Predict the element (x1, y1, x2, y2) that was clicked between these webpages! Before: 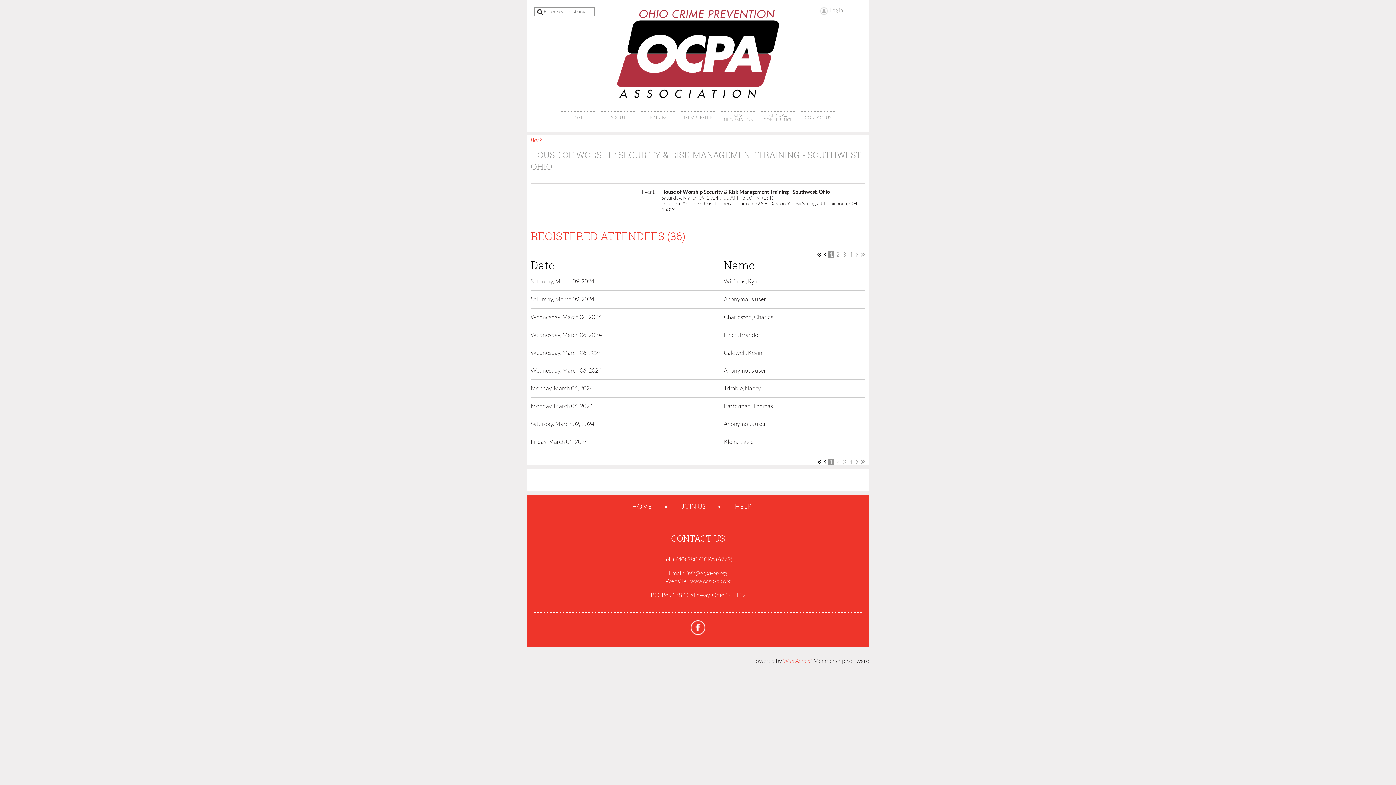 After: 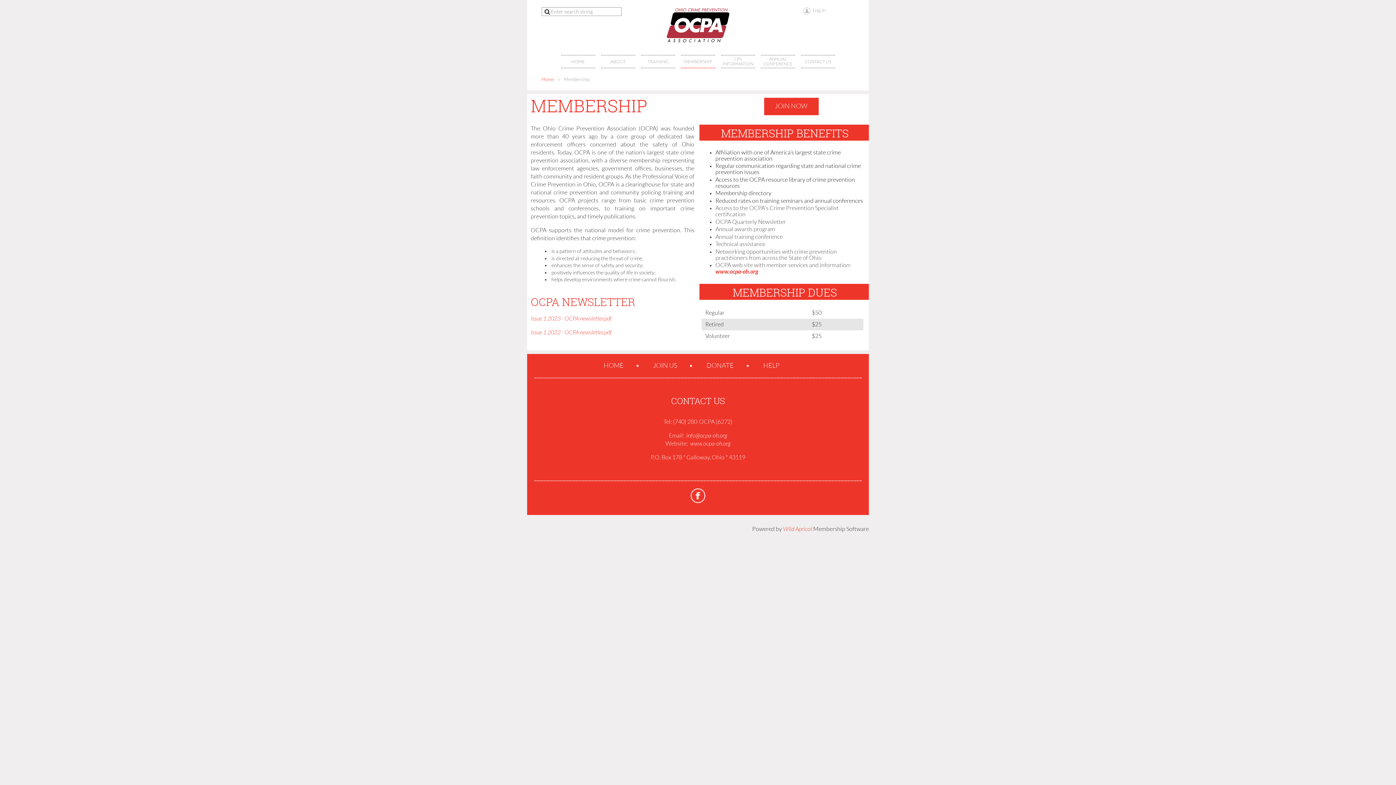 Action: label: JOIN US bbox: (681, 502, 705, 511)